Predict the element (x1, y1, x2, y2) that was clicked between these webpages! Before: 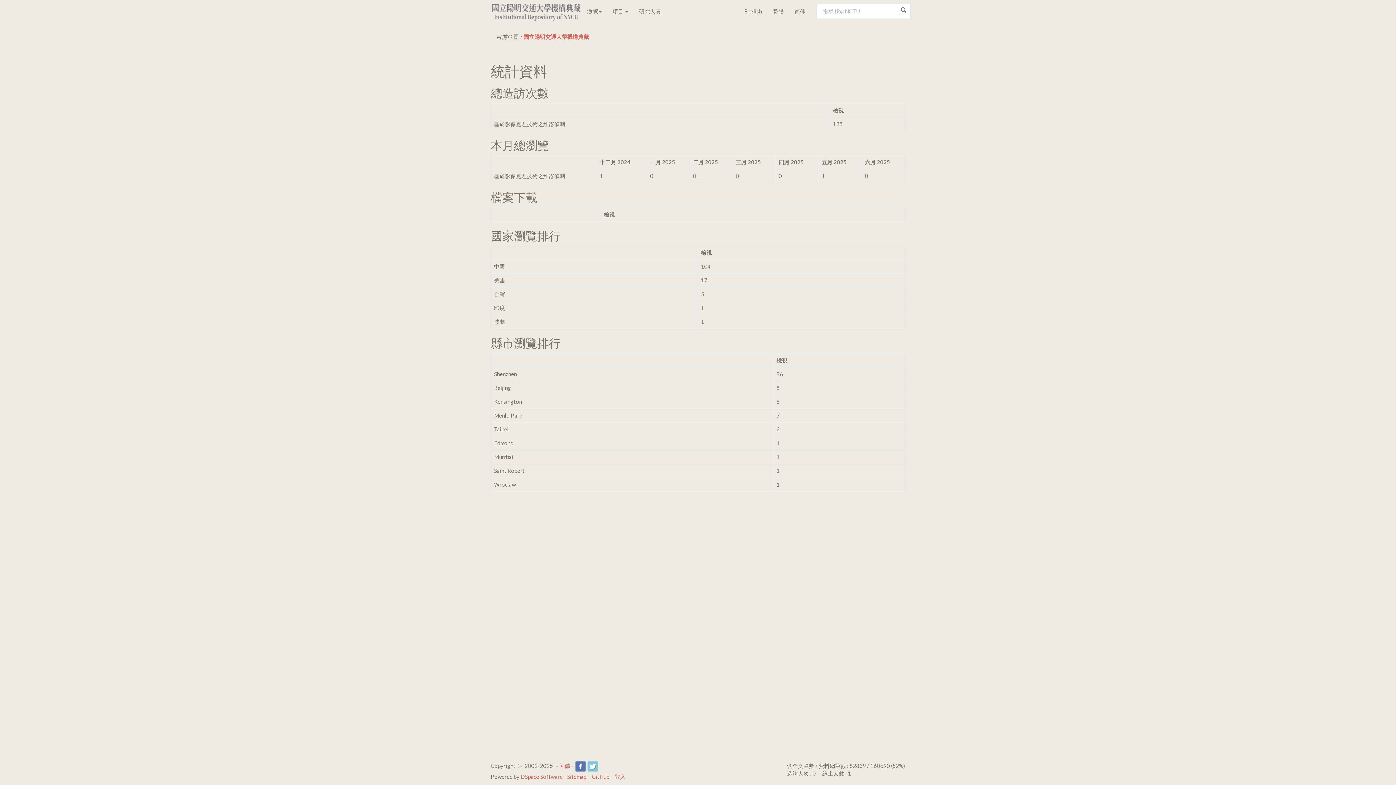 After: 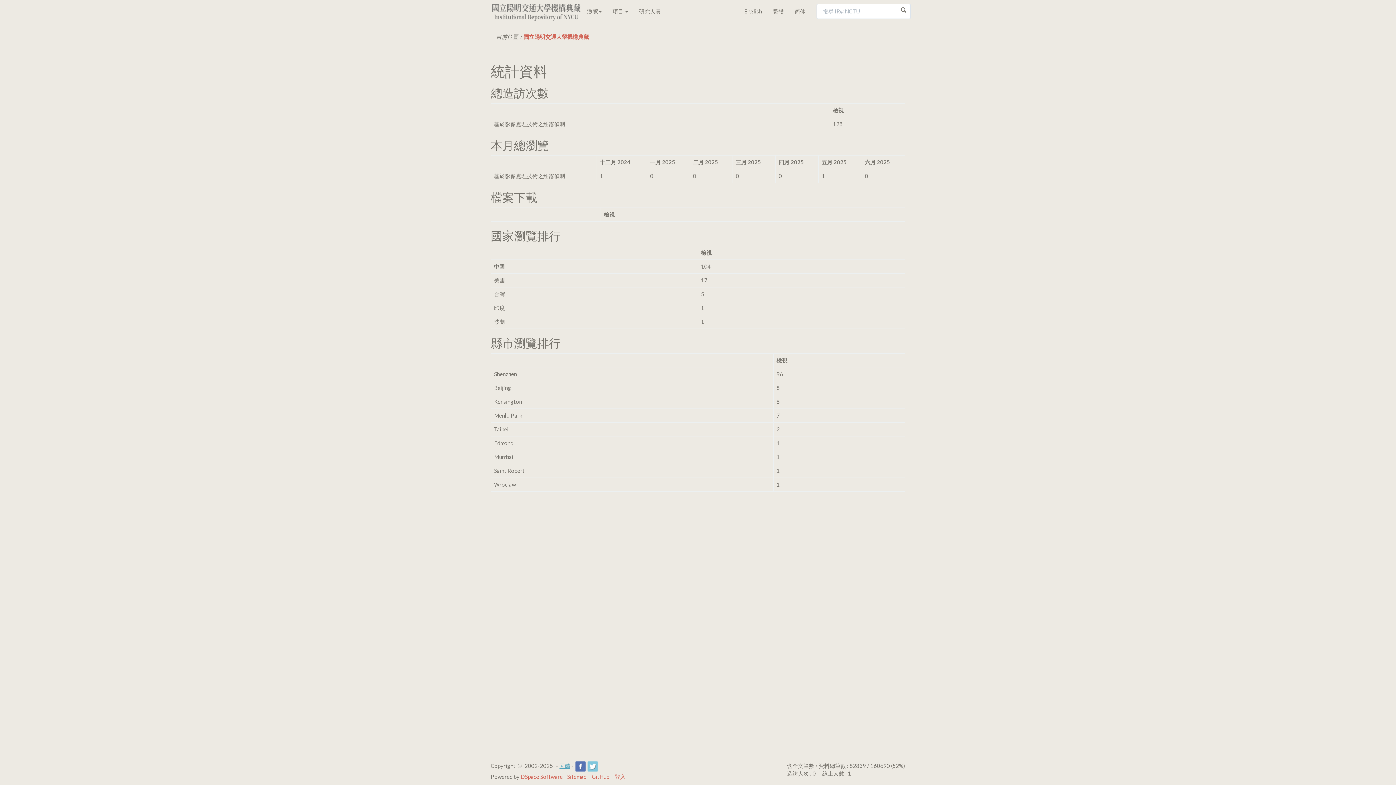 Action: bbox: (559, 762, 570, 769) label: 回饋